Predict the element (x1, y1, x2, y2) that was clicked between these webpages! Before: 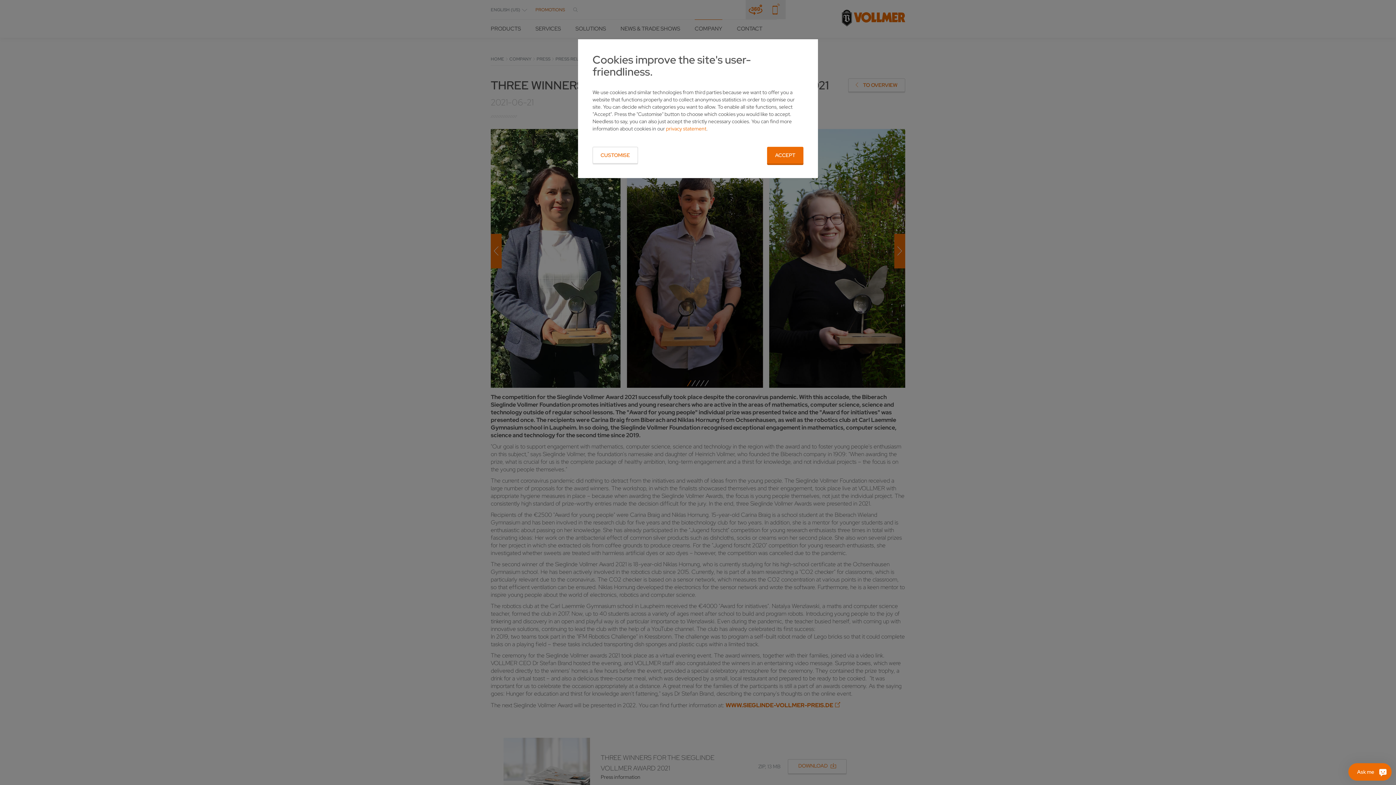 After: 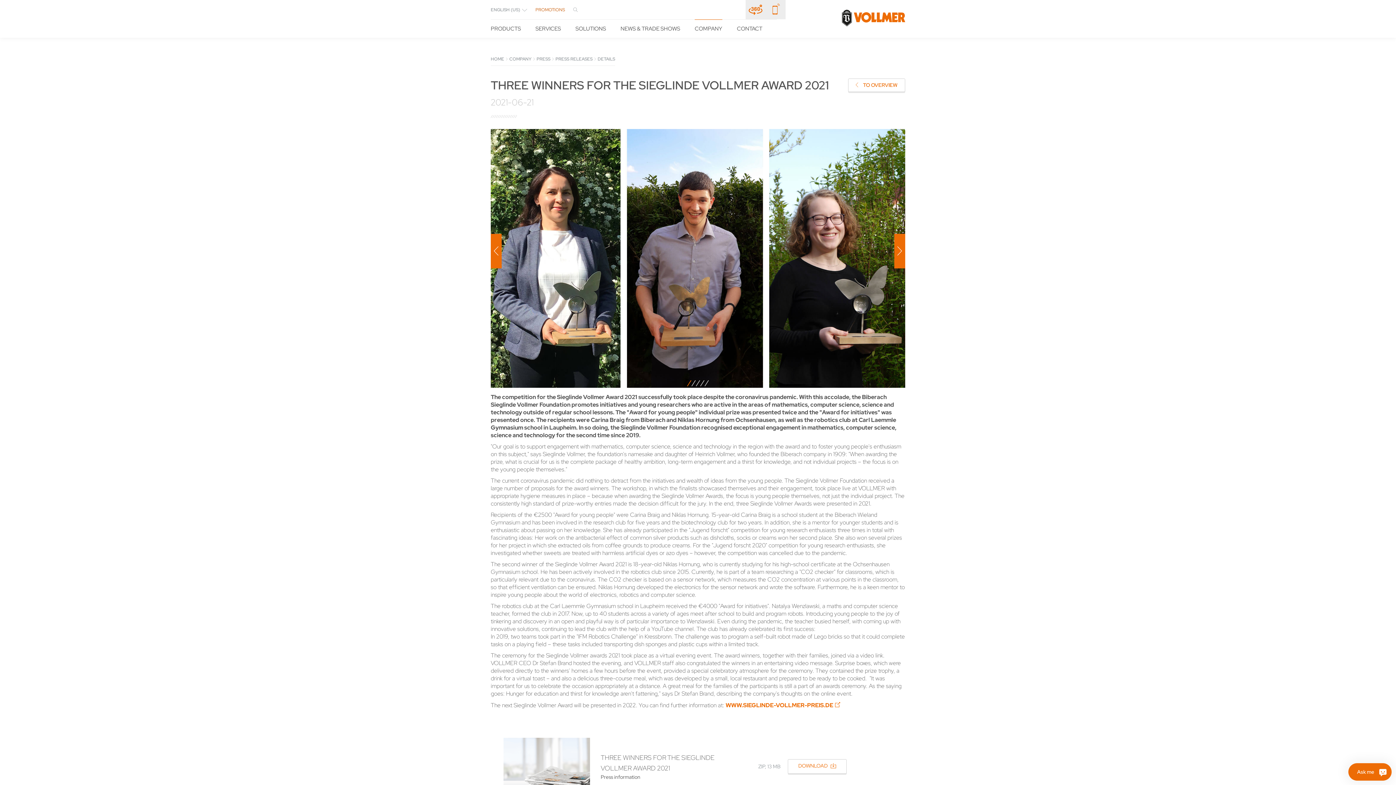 Action: label: ACCEPT bbox: (767, 146, 803, 163)